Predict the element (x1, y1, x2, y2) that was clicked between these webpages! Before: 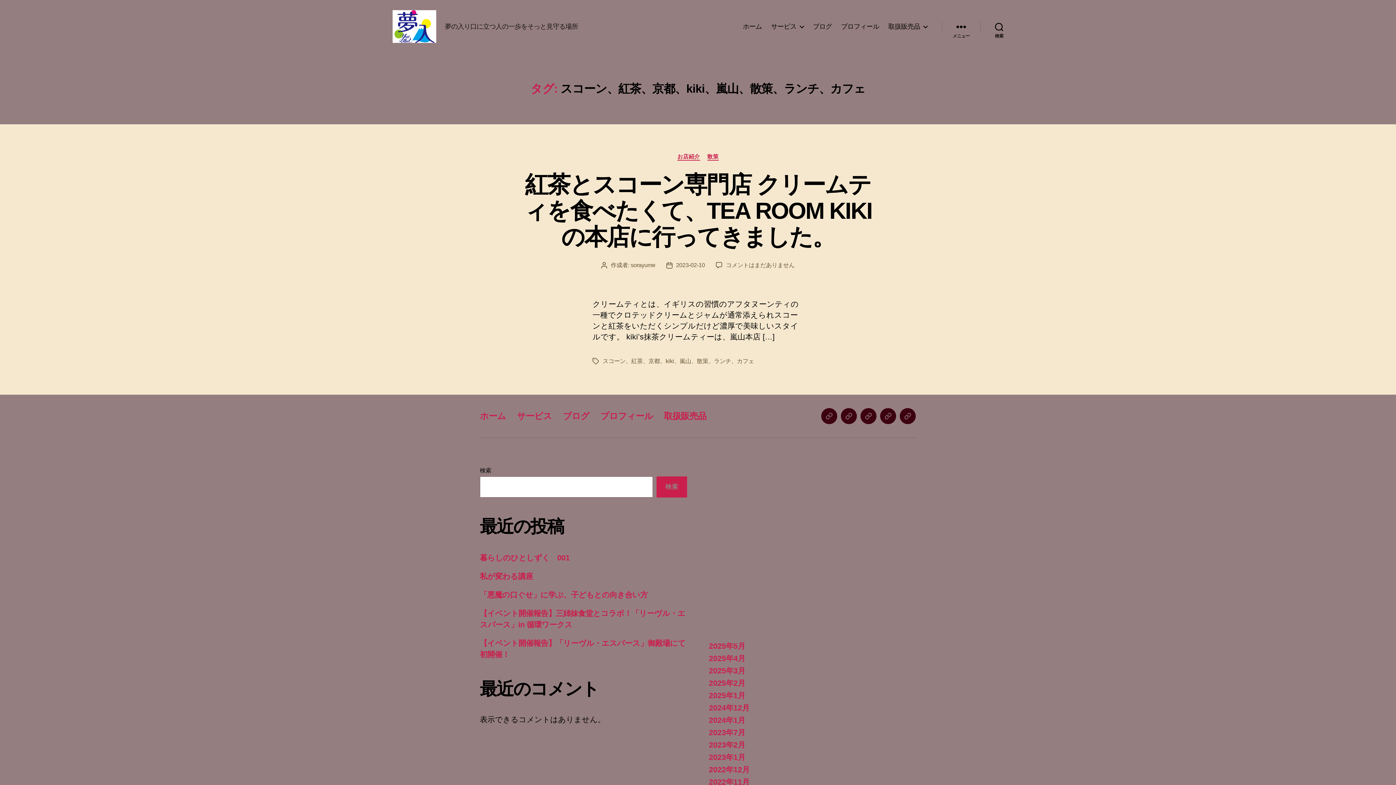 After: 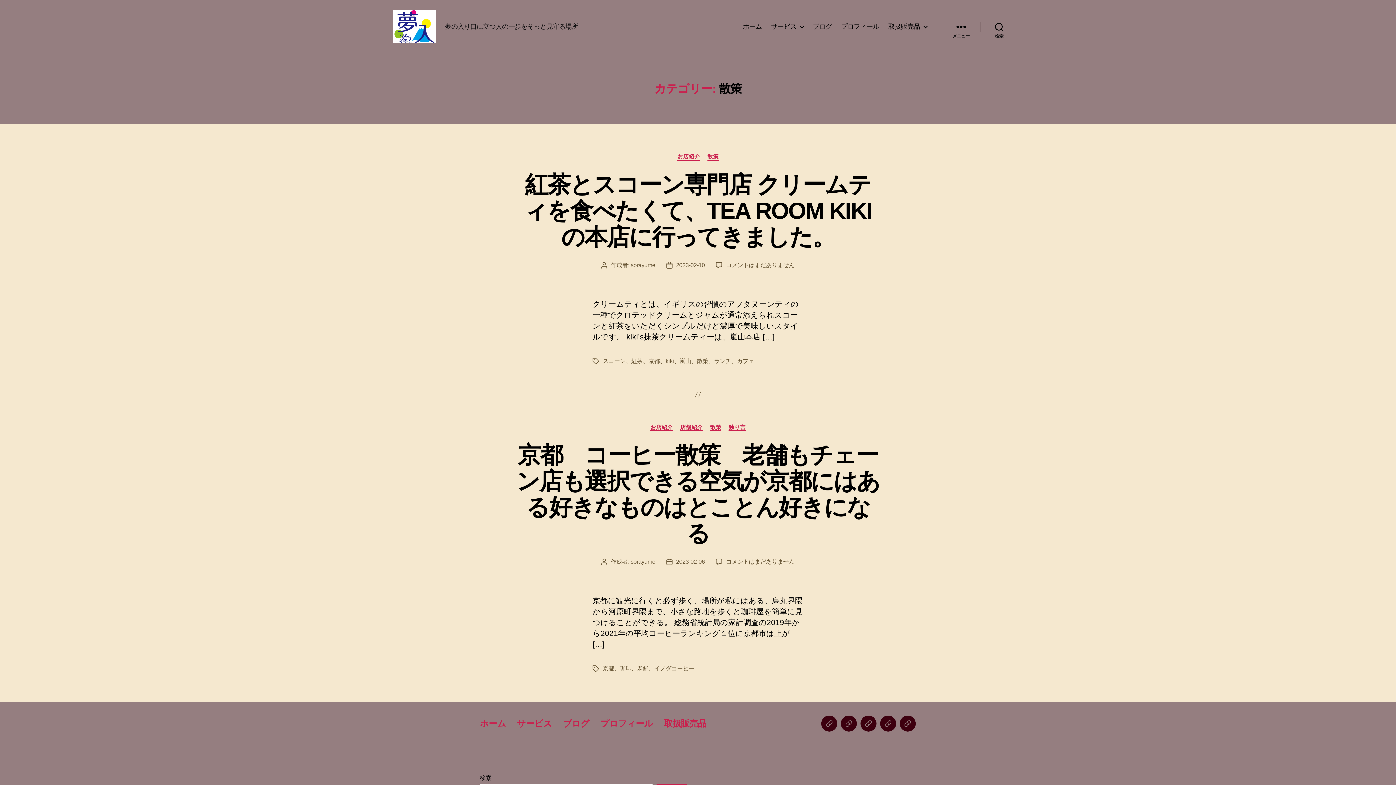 Action: label: 散策 bbox: (707, 153, 718, 160)